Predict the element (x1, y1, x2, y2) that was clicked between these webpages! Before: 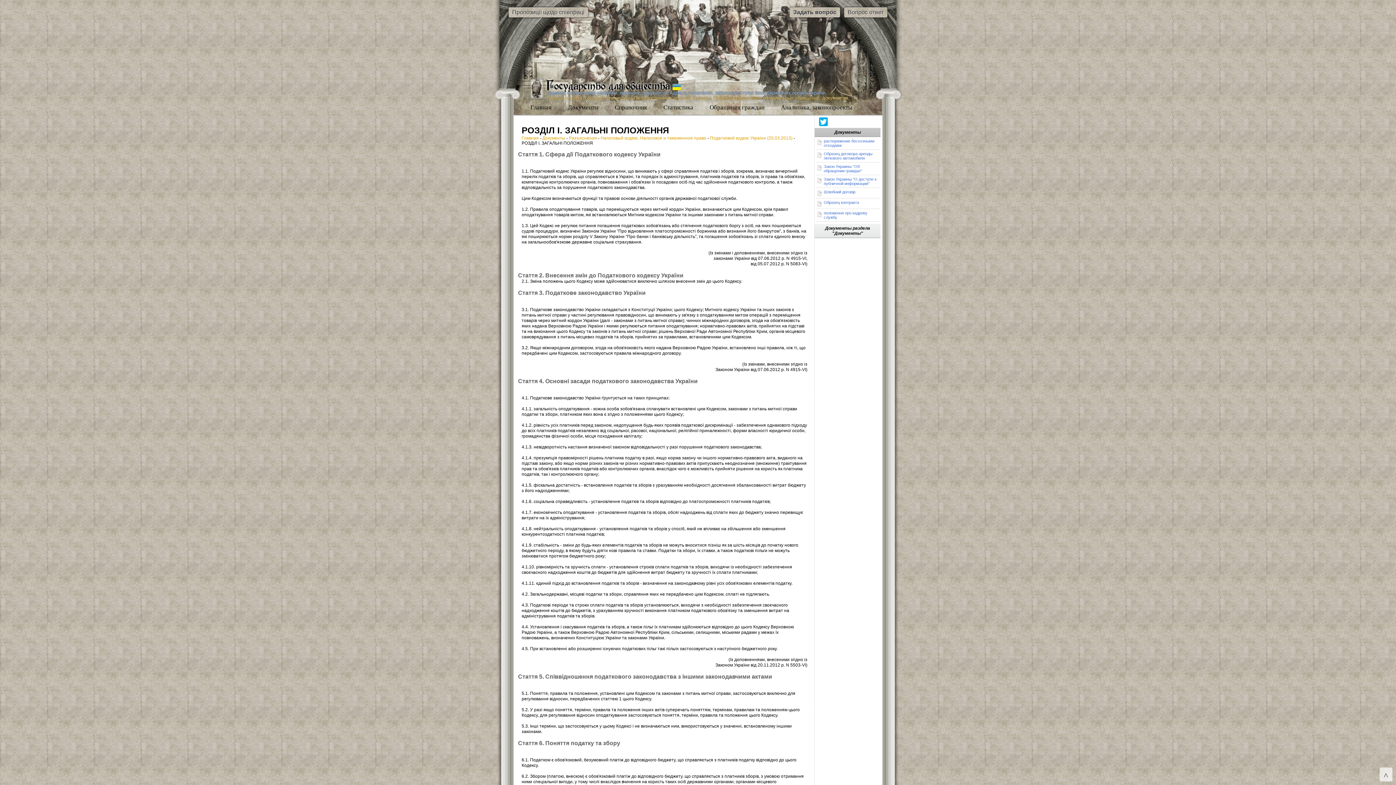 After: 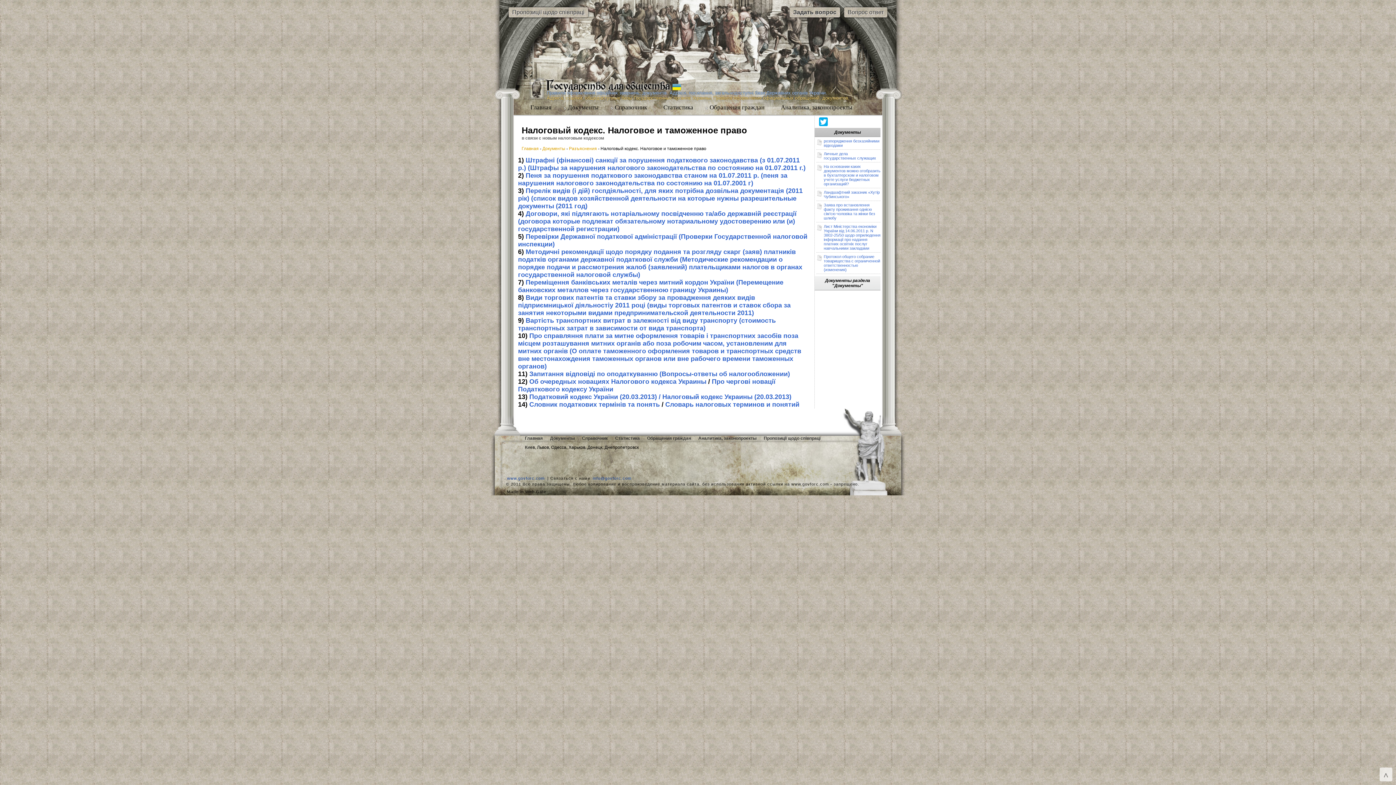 Action: bbox: (600, 135, 706, 140) label: Налоговый кодекс. Налоговое и таможенное право